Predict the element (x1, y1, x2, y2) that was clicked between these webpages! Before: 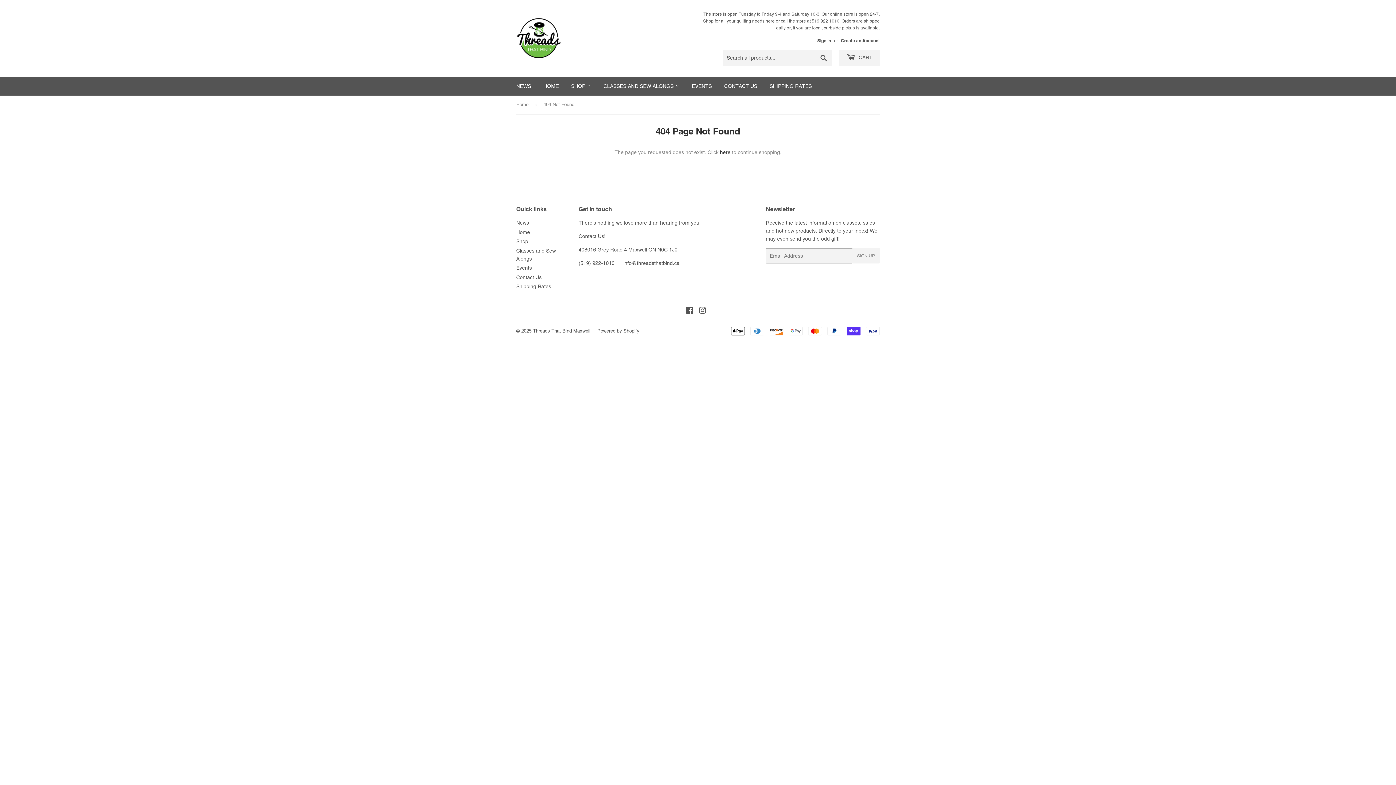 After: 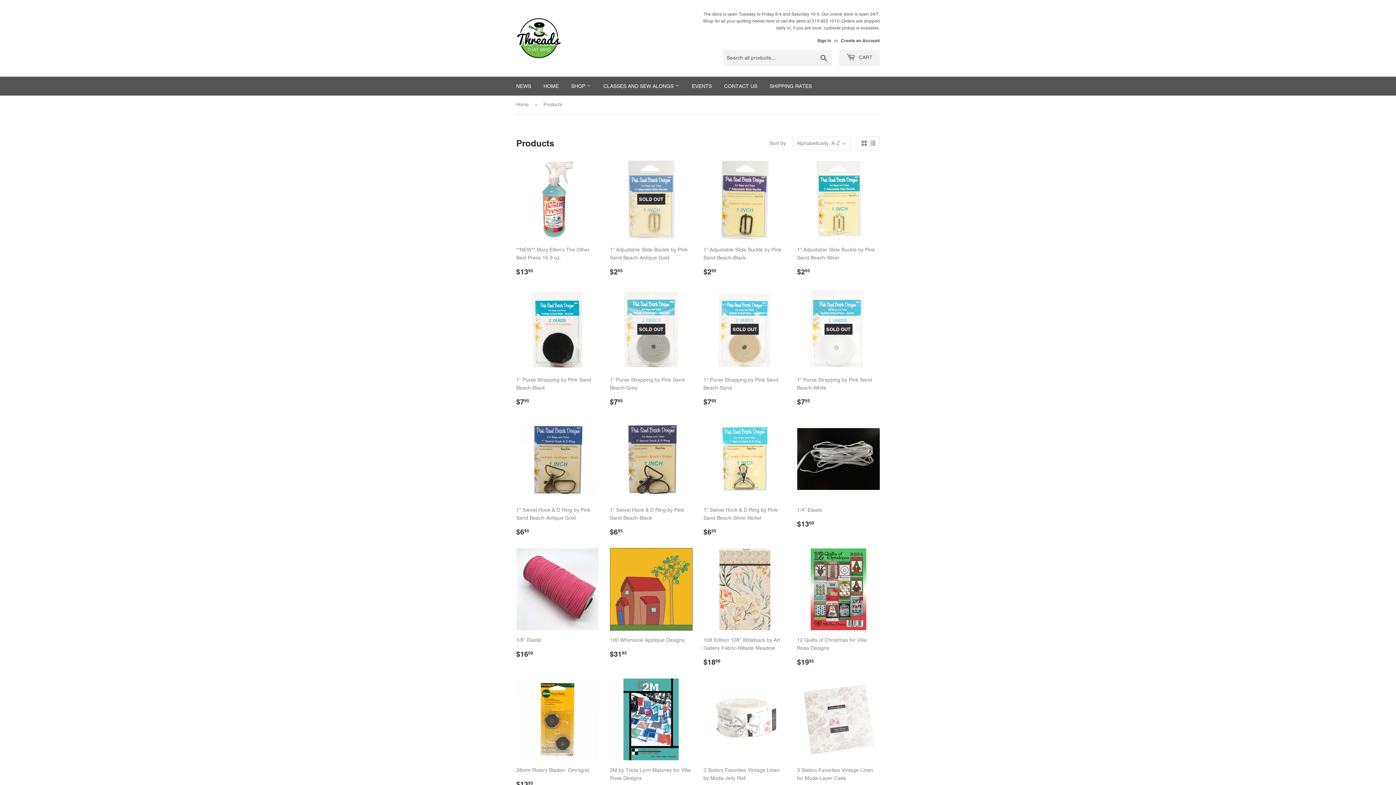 Action: bbox: (720, 149, 730, 155) label: here